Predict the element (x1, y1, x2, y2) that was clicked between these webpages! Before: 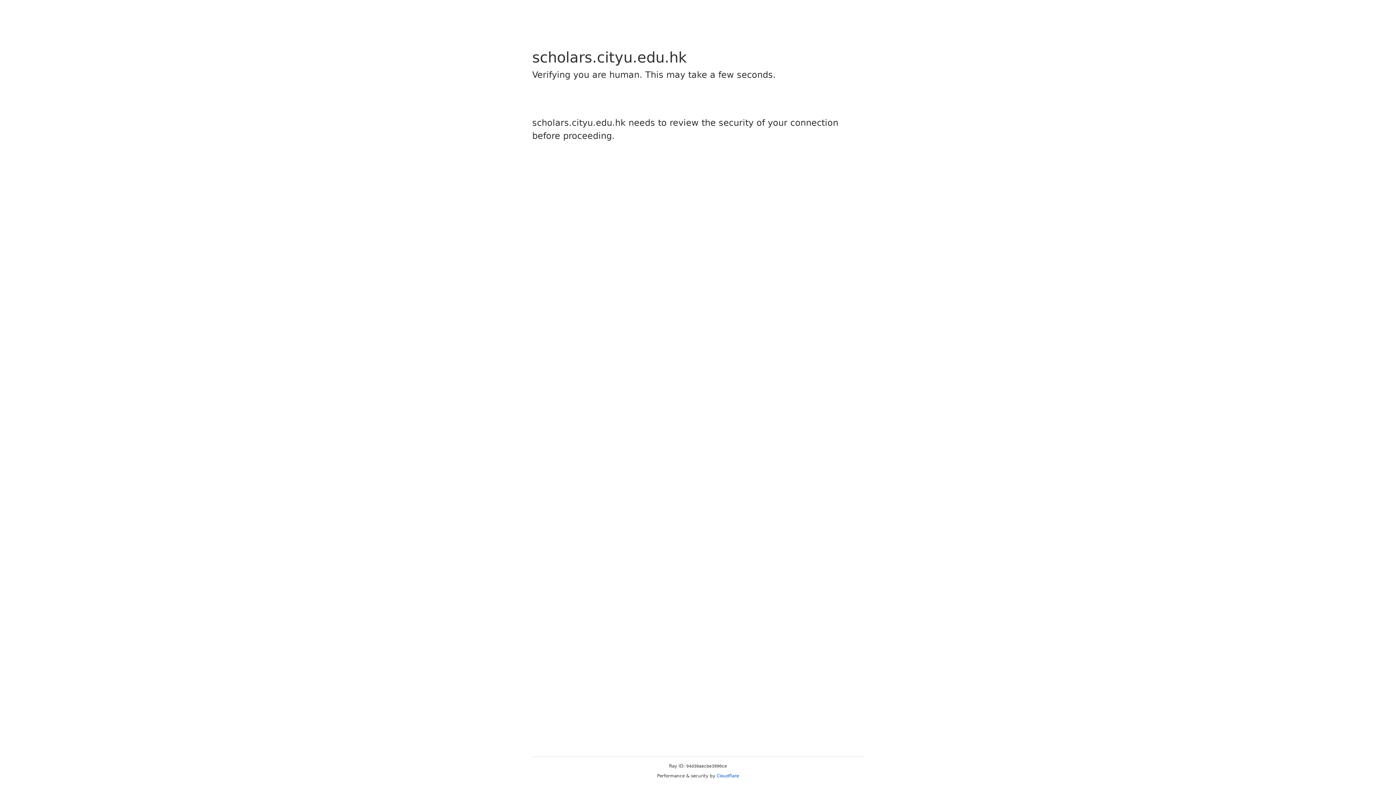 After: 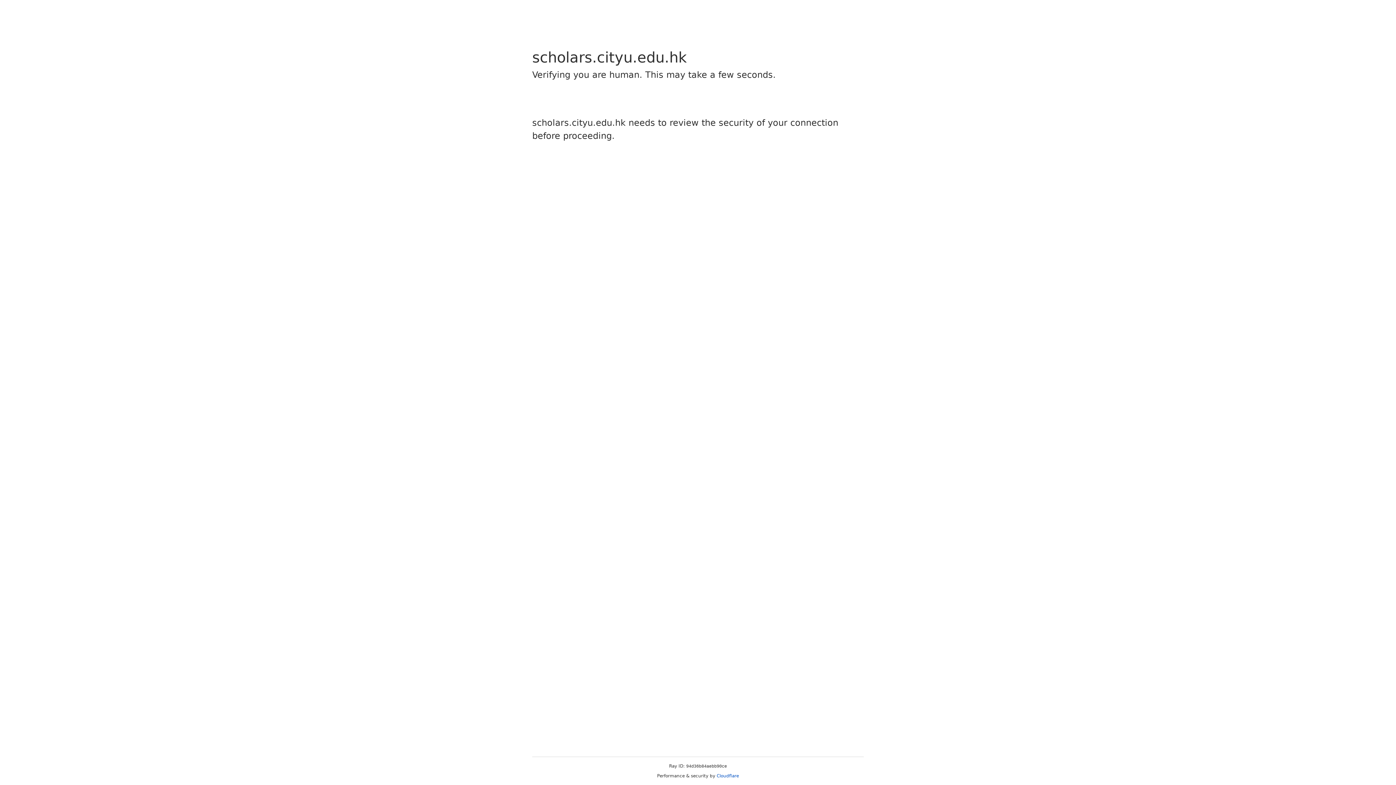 Action: bbox: (716, 773, 739, 778) label: Cloudflare